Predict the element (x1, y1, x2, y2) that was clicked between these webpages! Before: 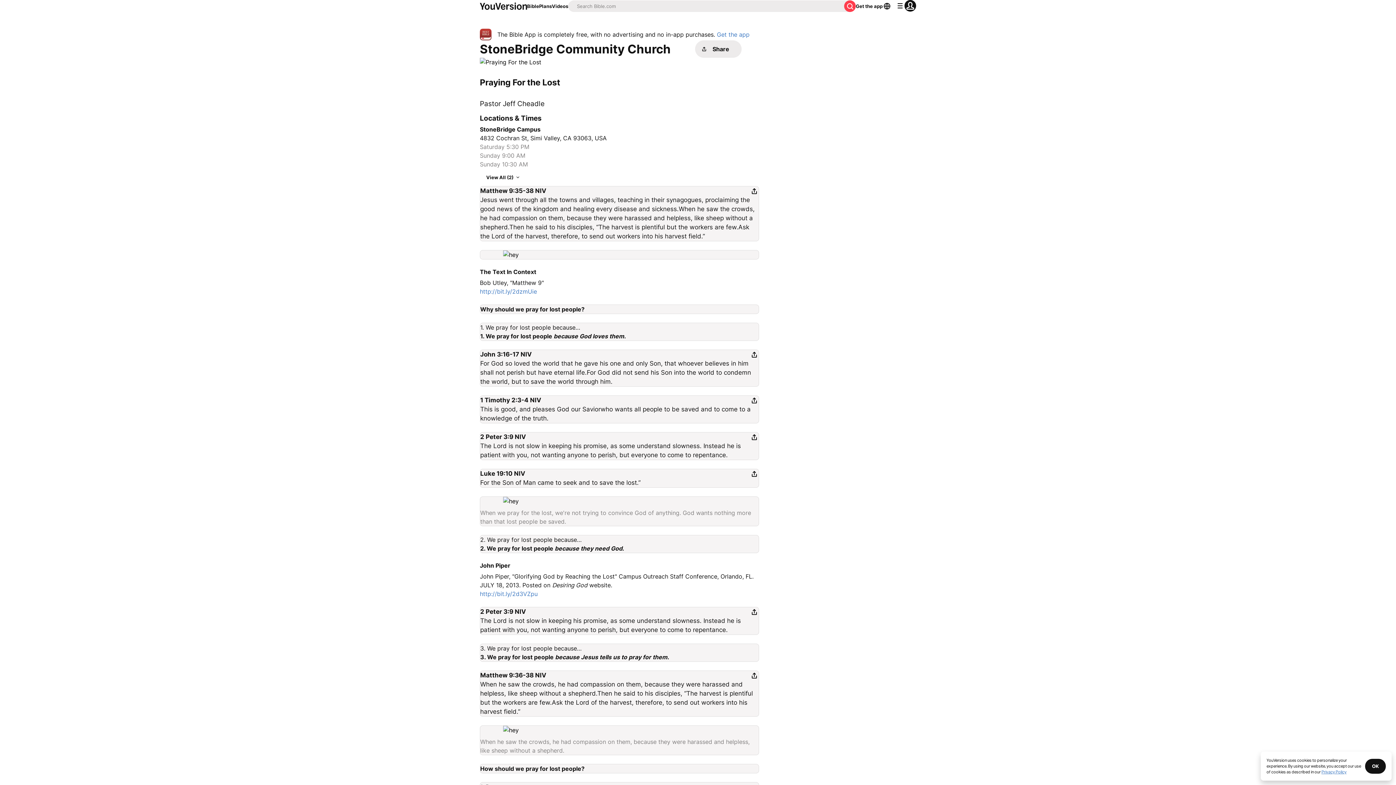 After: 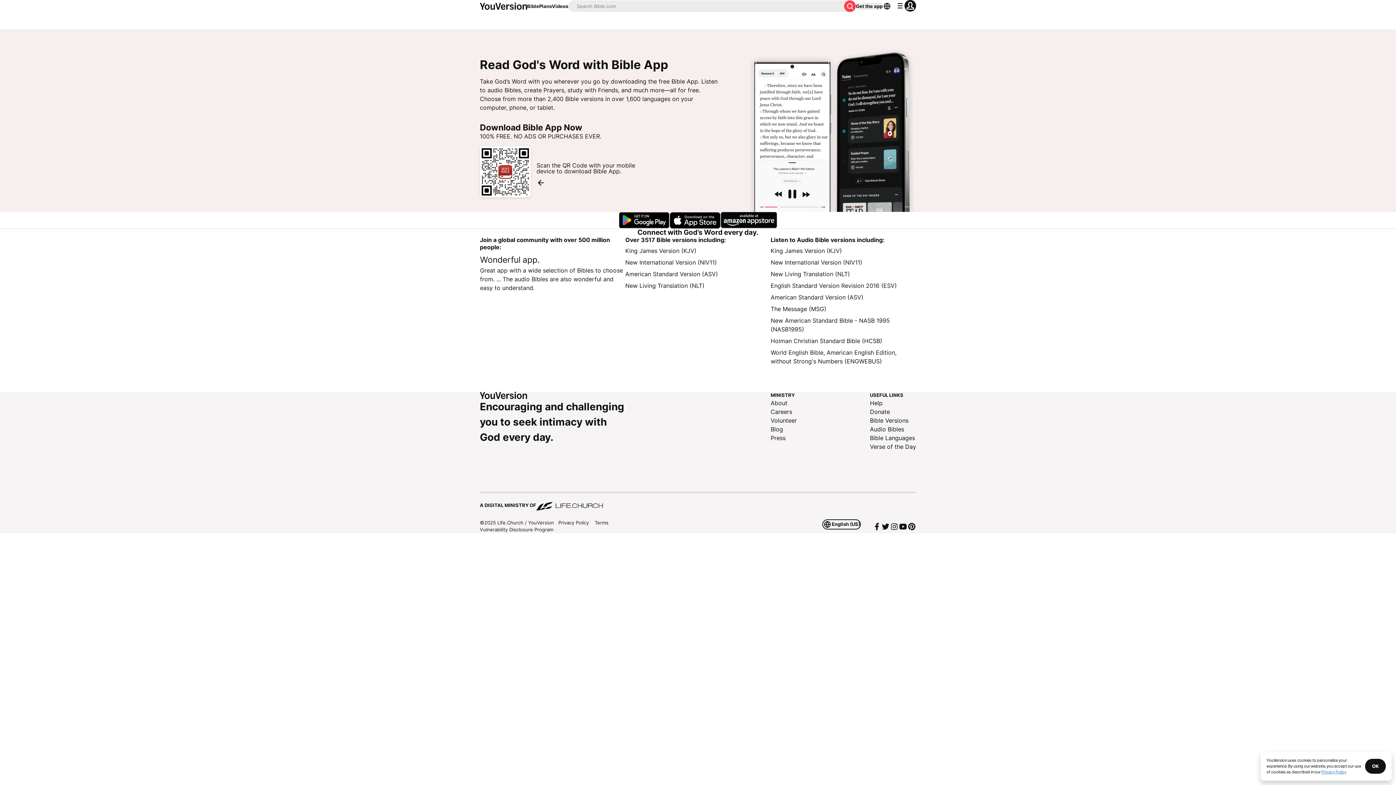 Action: bbox: (856, 2, 882, 9) label: Get the app